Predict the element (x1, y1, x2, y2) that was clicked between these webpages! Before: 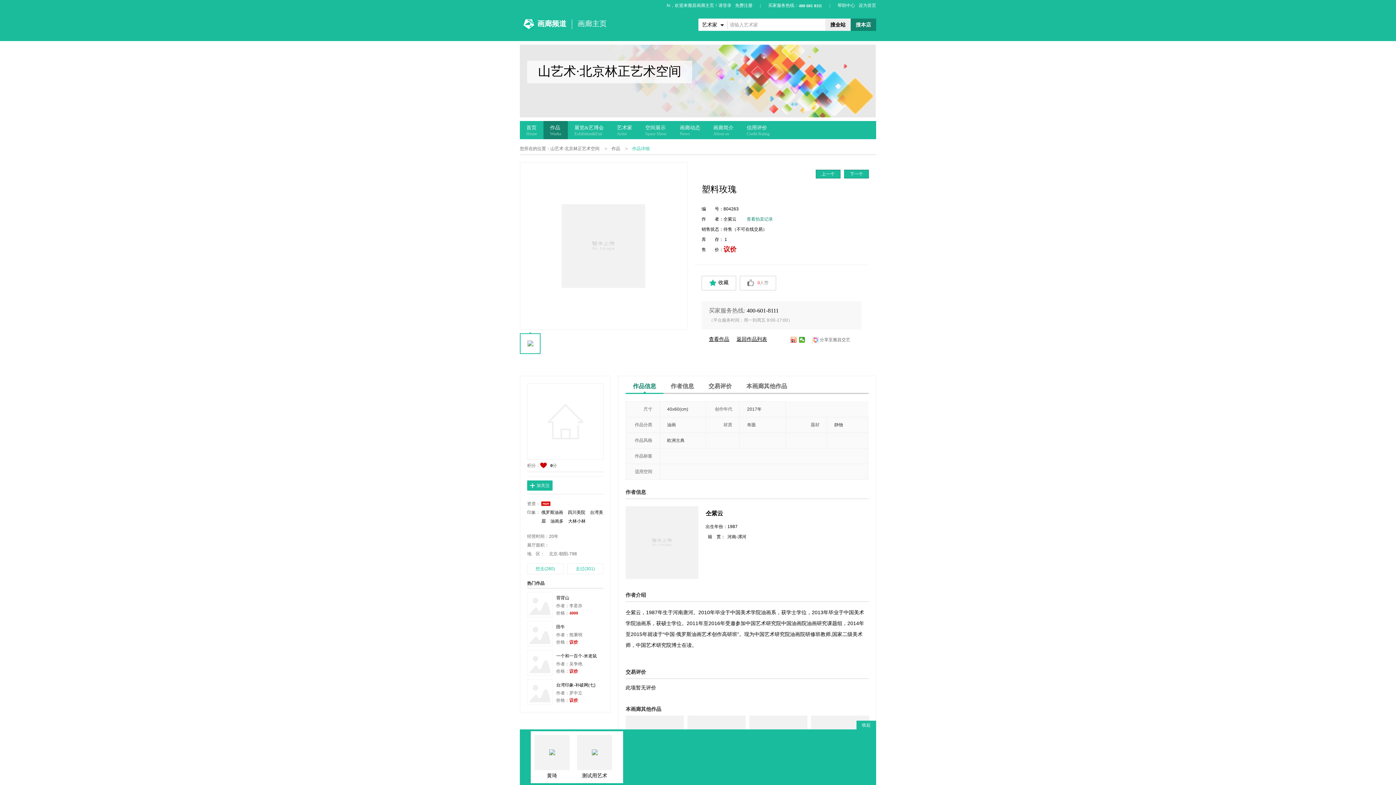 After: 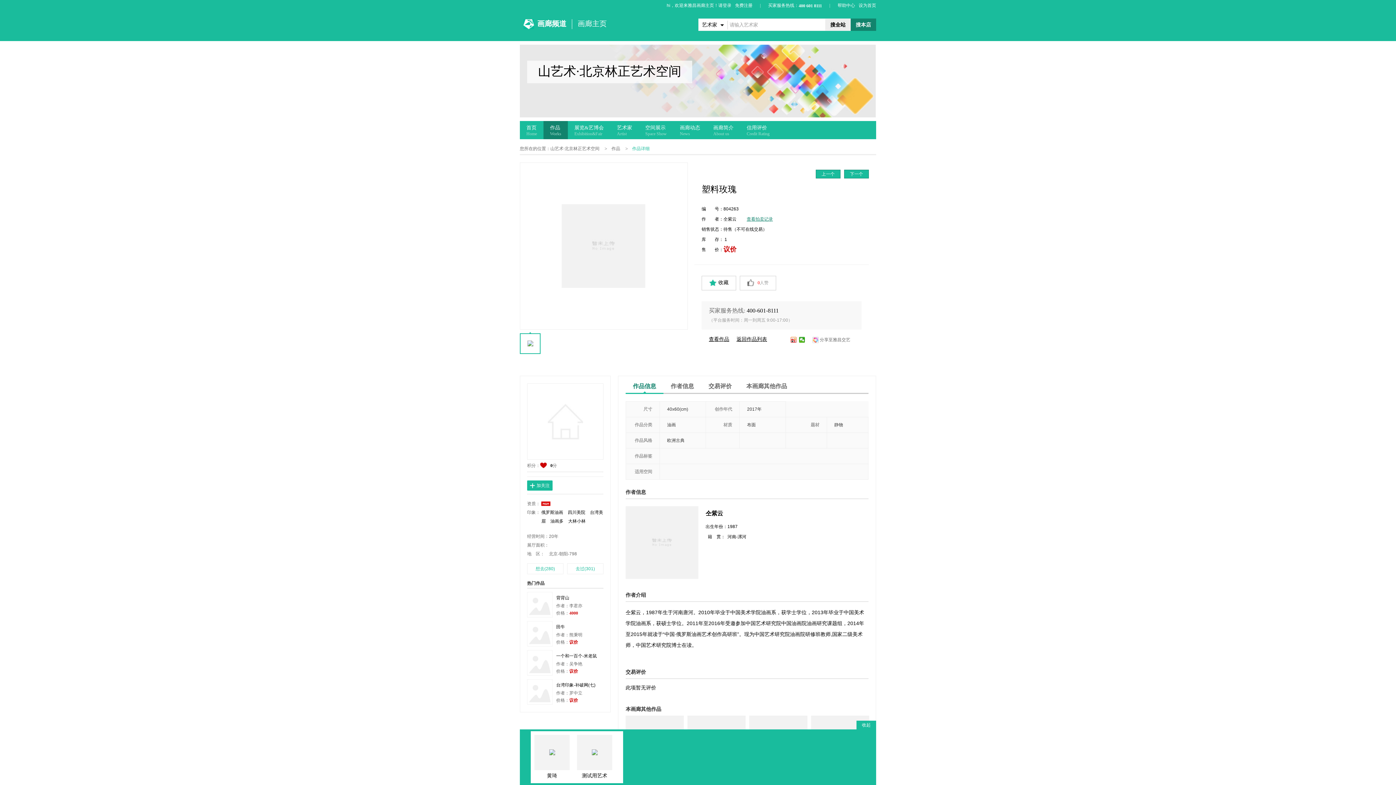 Action: bbox: (746, 216, 773, 221) label: 查看拍卖记录